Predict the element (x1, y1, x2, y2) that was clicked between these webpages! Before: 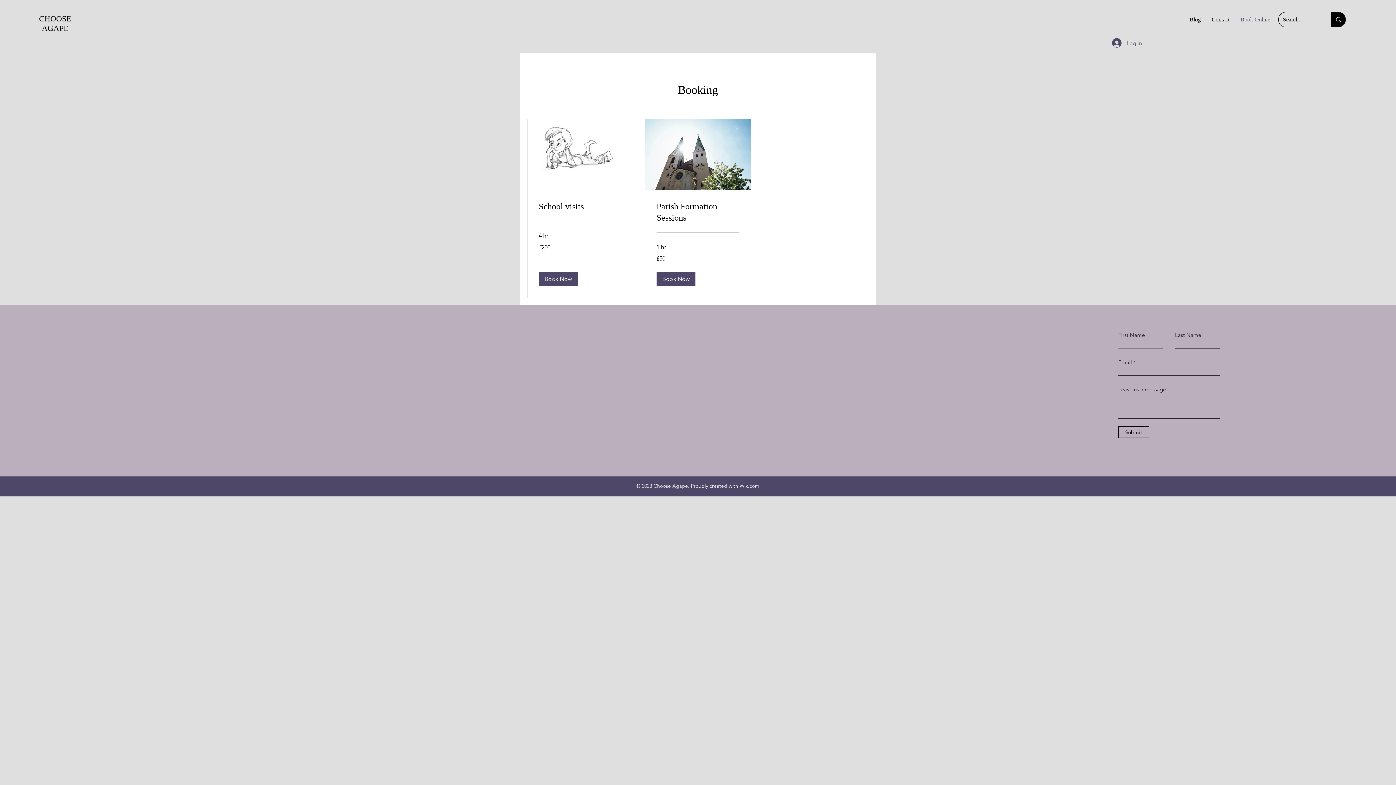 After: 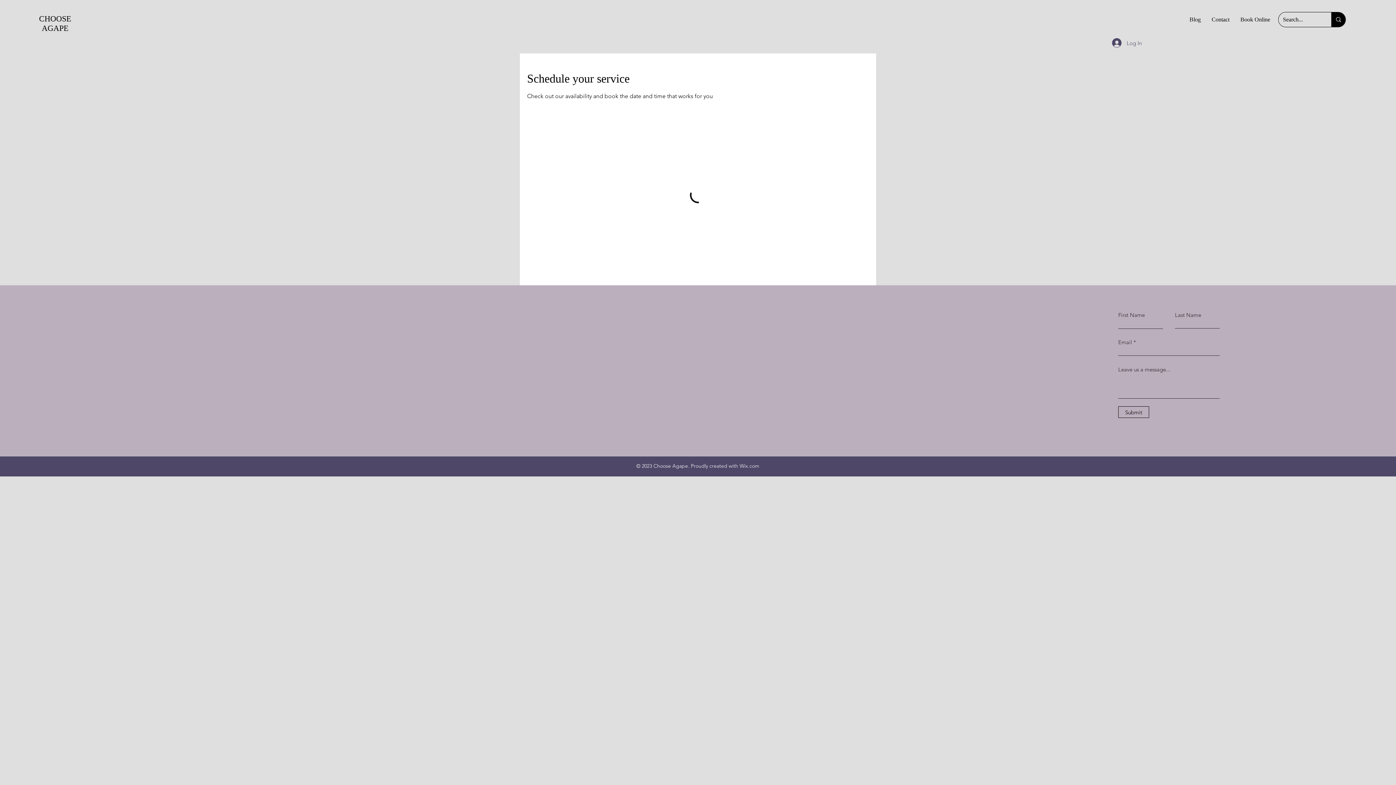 Action: bbox: (656, 201, 739, 223) label: Parish Formation Sessions